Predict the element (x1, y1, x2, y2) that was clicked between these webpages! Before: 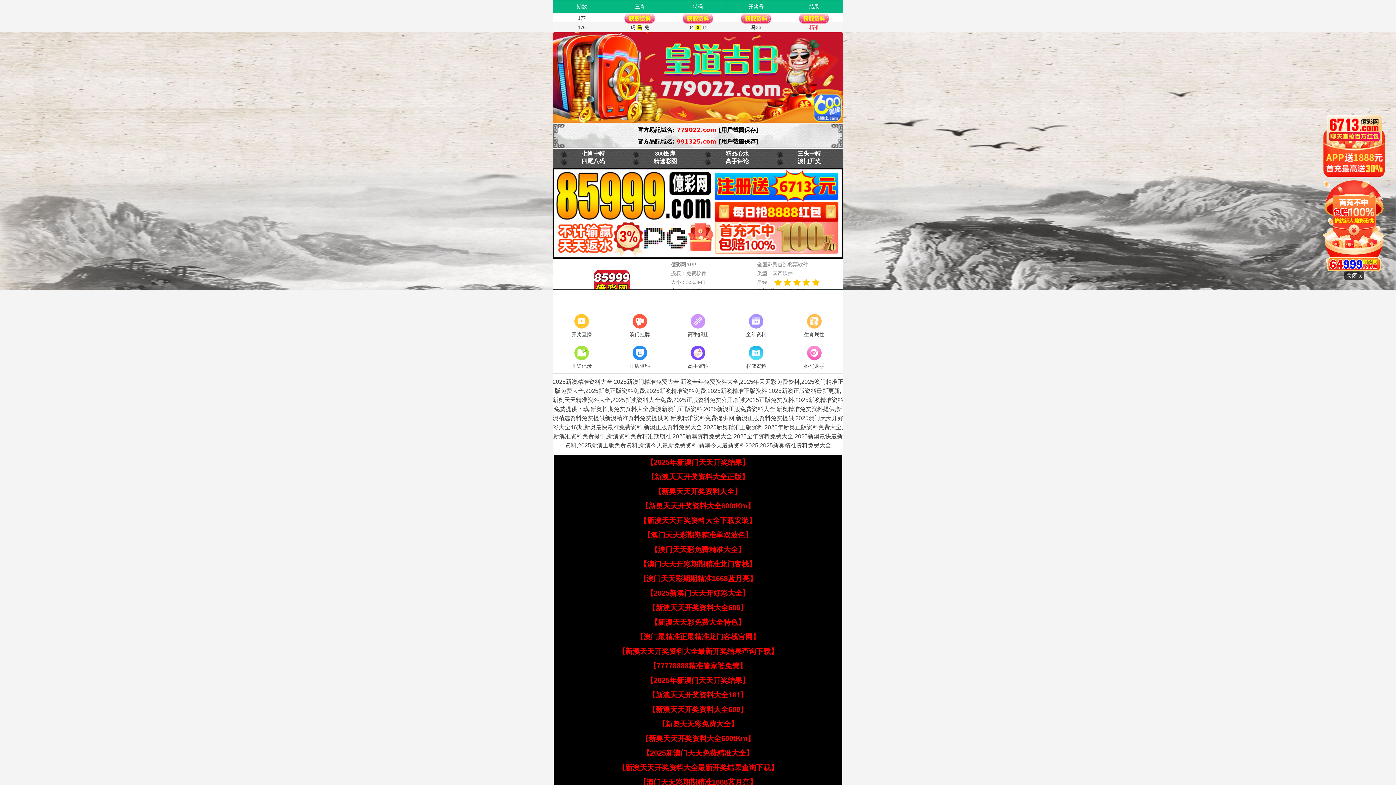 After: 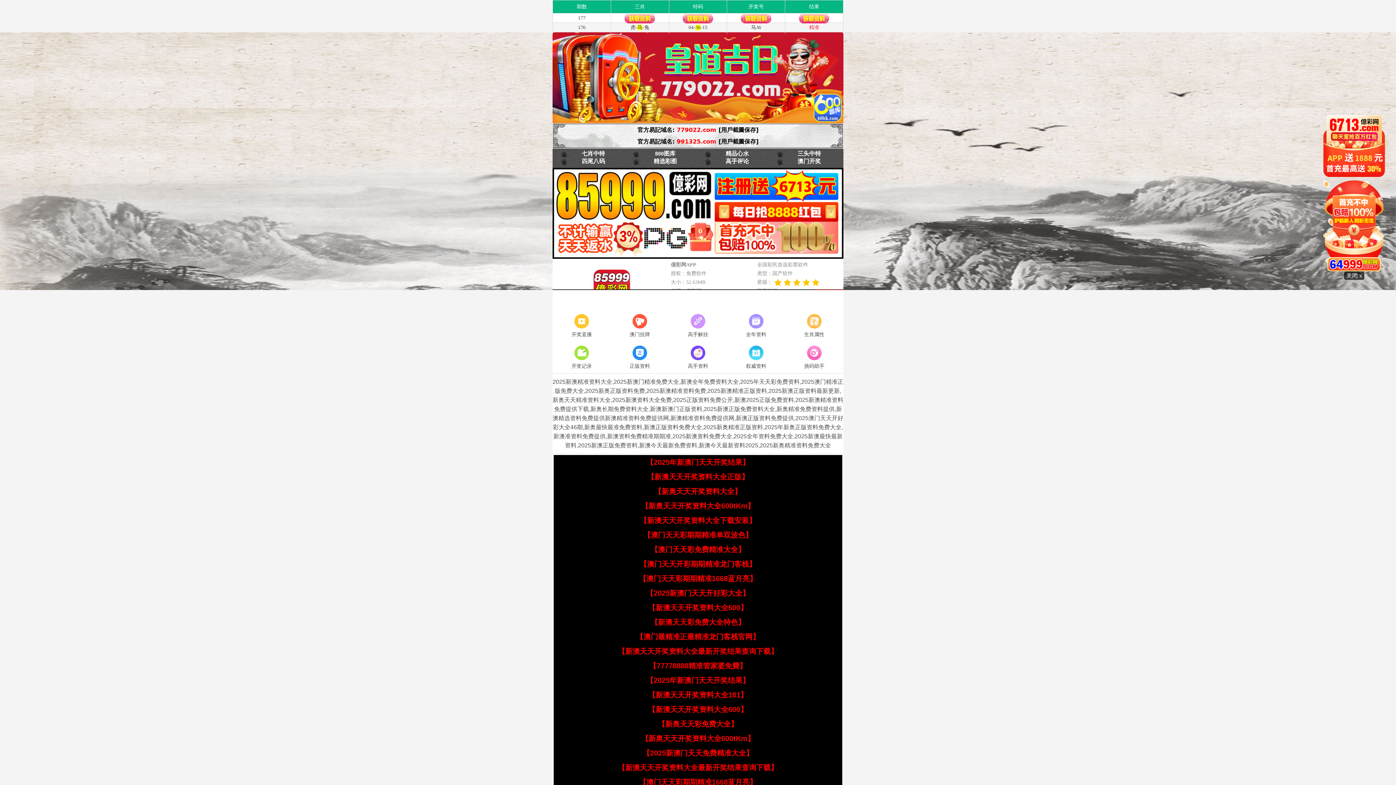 Action: label: 【2025新澳门天天免费精准大全】 bbox: (642, 749, 753, 757)